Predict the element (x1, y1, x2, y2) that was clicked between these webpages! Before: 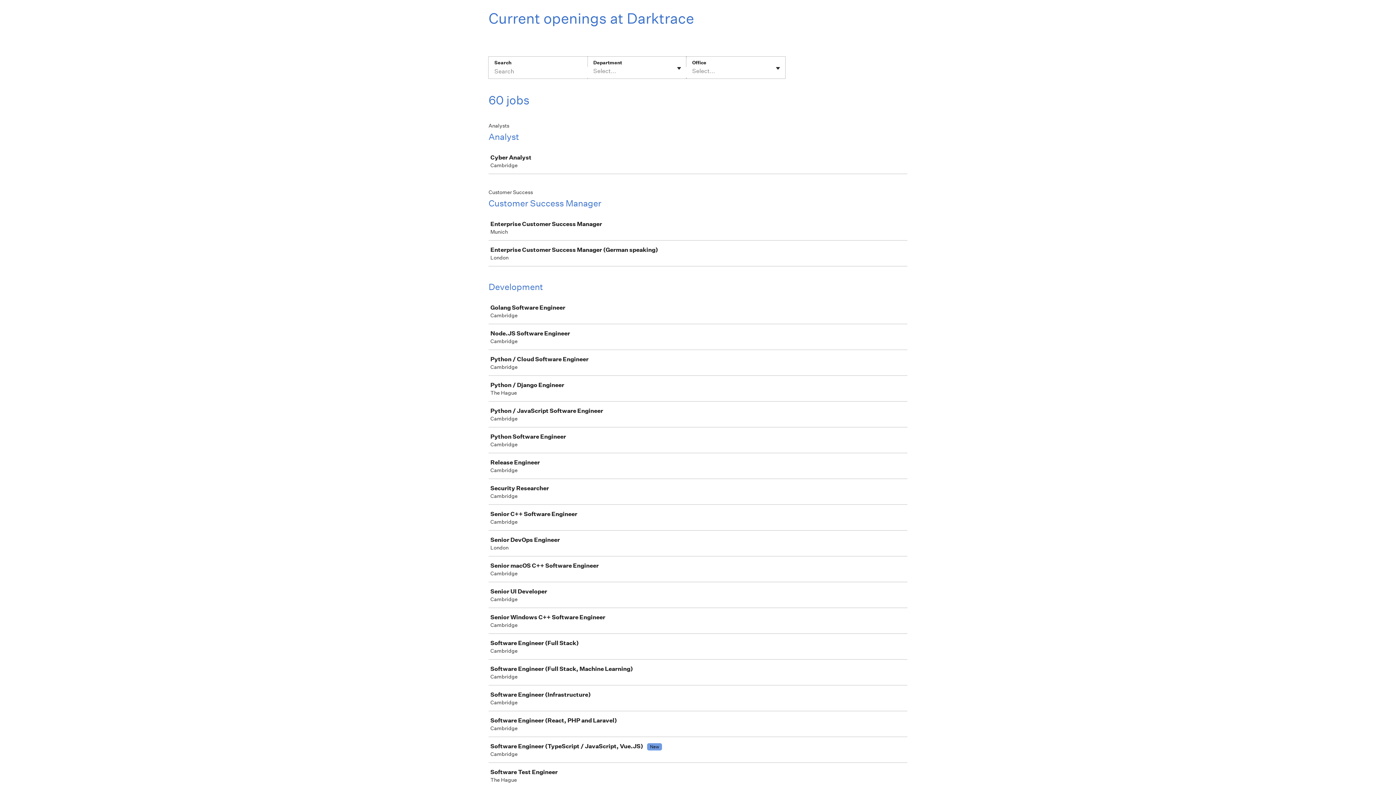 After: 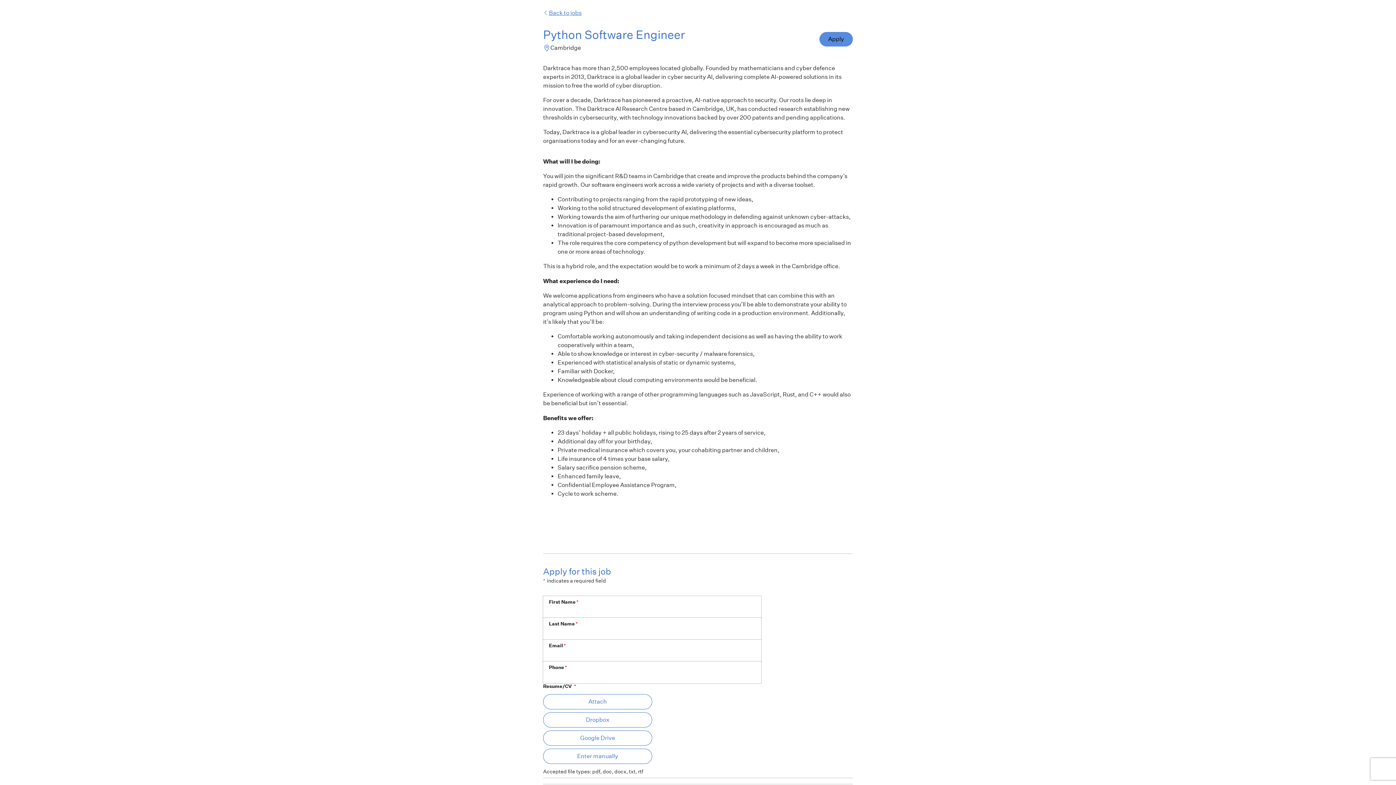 Action: bbox: (489, 428, 910, 452) label: Python Software Engineer

Cambridge